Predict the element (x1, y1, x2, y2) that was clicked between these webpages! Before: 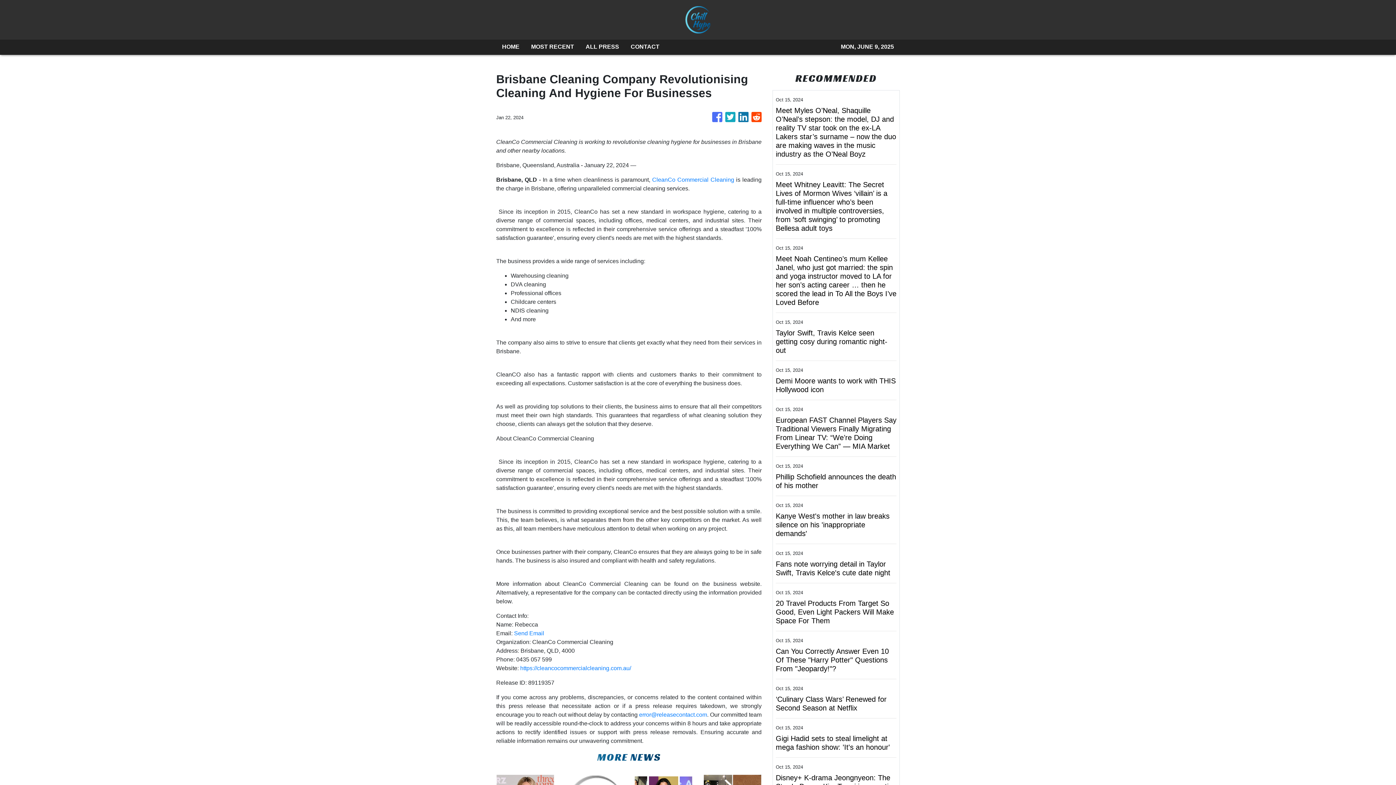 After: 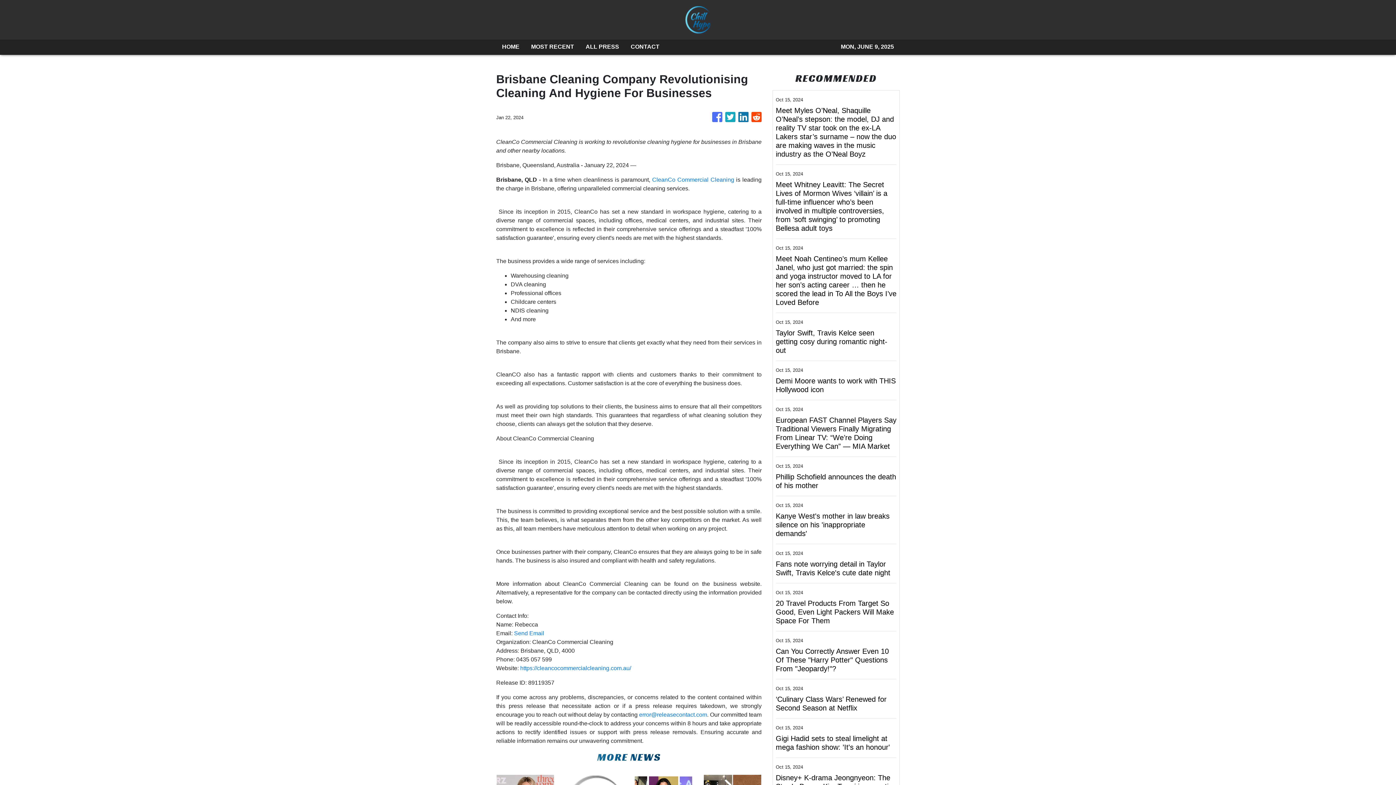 Action: bbox: (751, 108, 761, 126)